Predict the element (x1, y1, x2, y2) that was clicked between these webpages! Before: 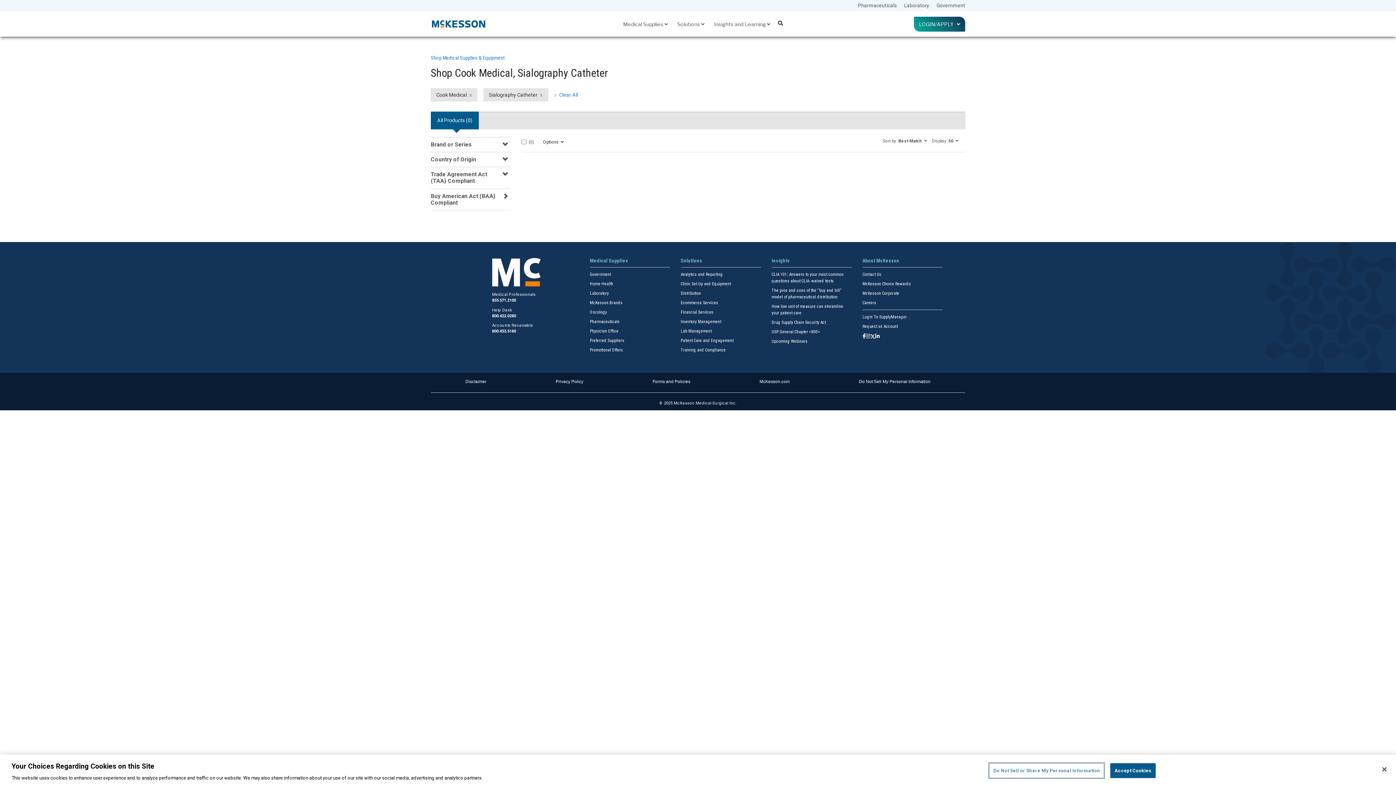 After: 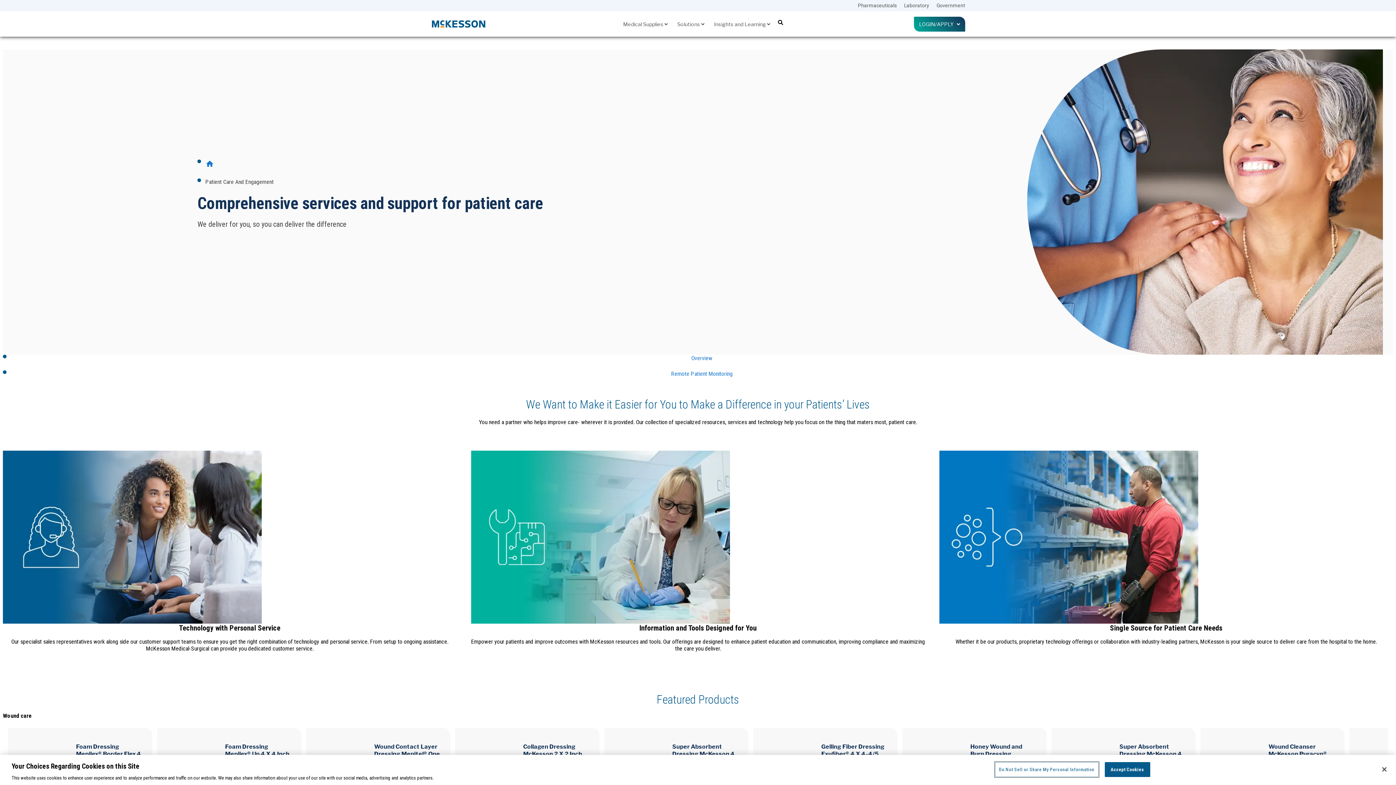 Action: label: Patient Care and Engagement bbox: (680, 338, 733, 343)